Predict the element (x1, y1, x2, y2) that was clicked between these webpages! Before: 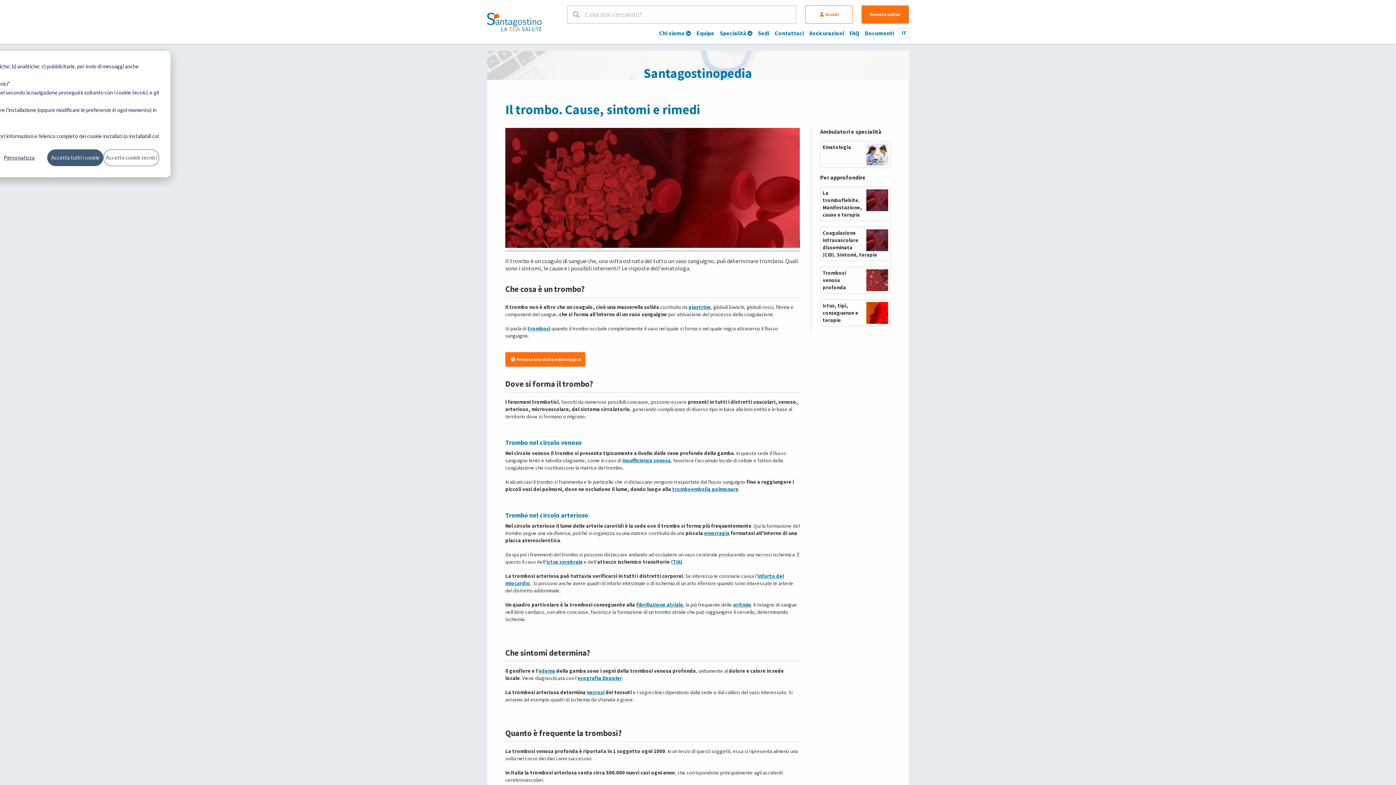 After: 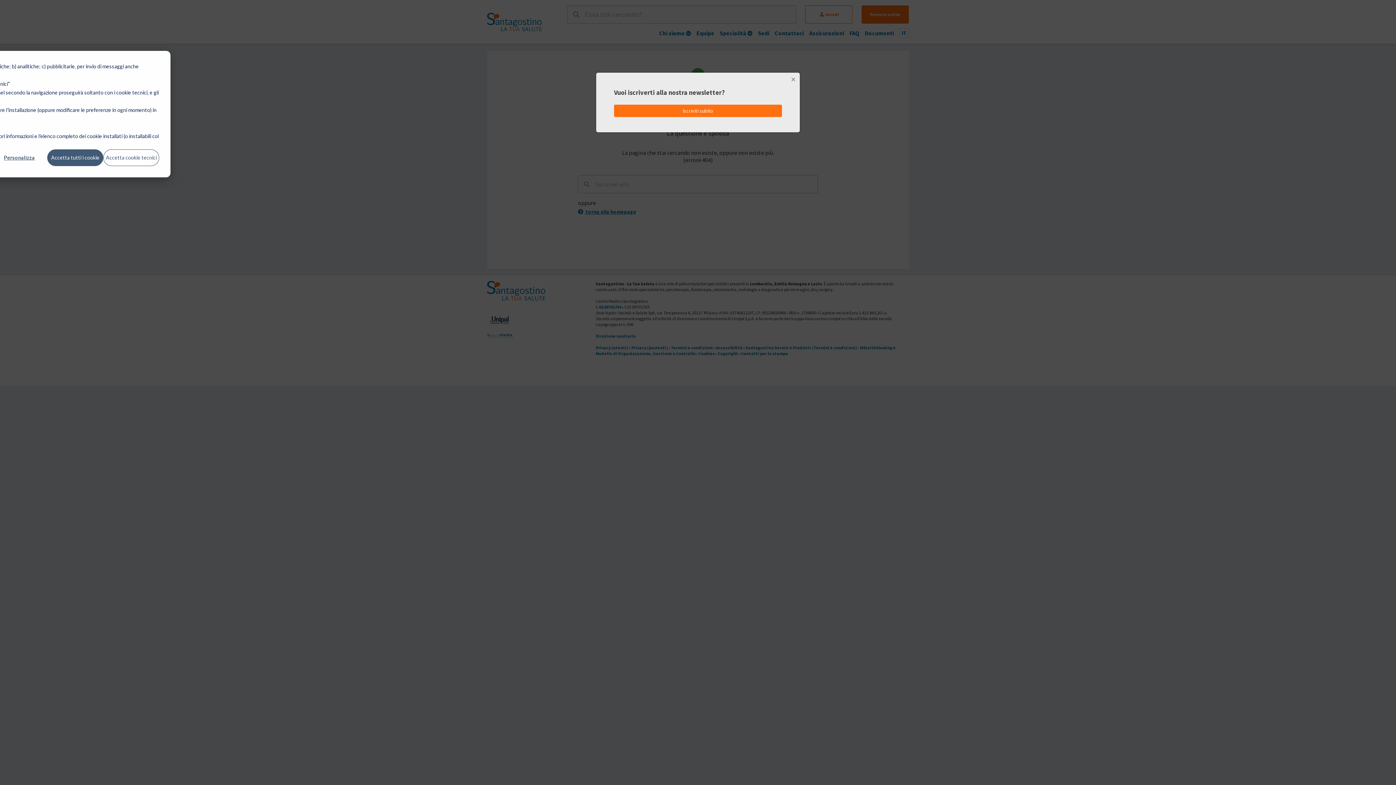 Action: bbox: (636, 601, 683, 608) label: fibrillazione atriale